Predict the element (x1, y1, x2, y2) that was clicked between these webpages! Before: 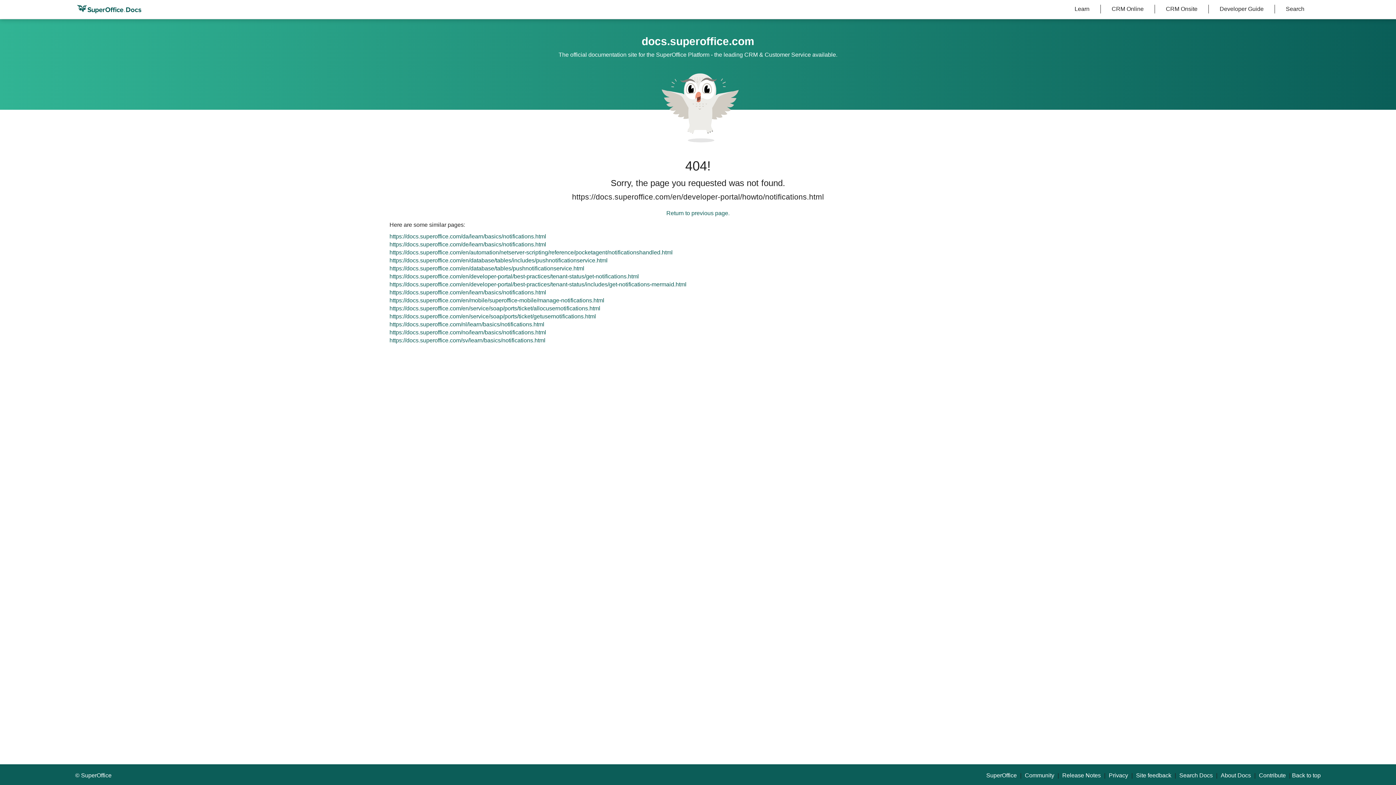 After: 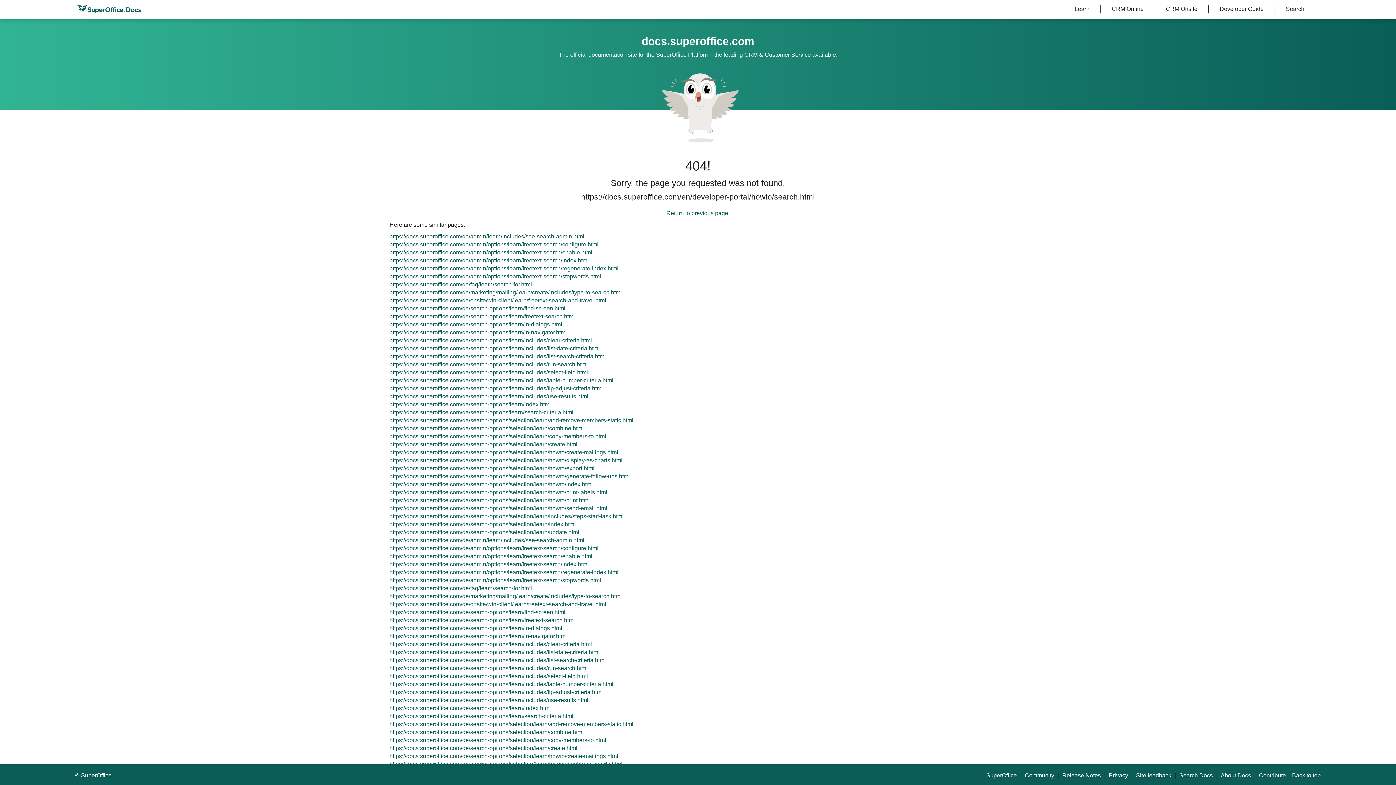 Action: label: Search bbox: (1275, 4, 1315, 13)